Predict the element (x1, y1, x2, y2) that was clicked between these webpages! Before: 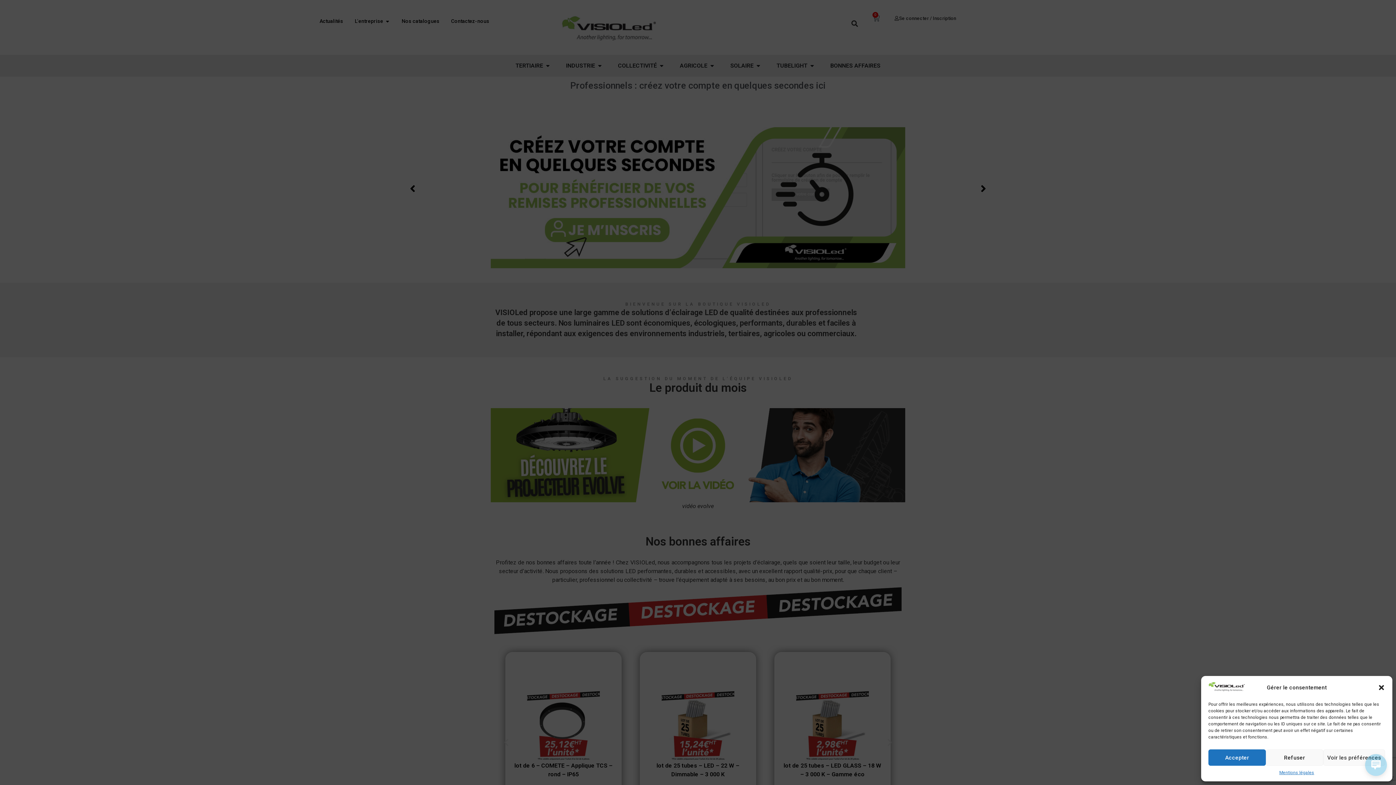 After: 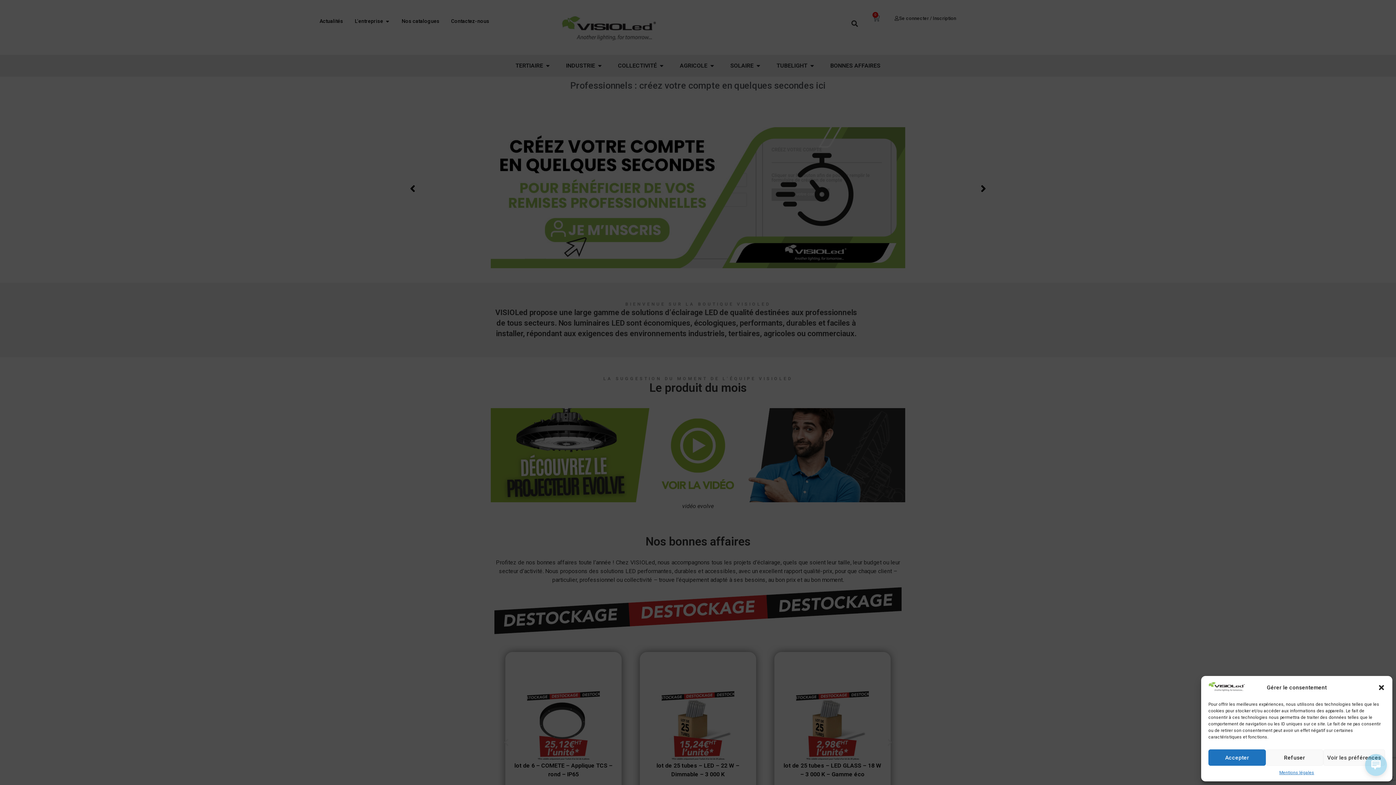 Action: bbox: (1208, 686, 1245, 693)